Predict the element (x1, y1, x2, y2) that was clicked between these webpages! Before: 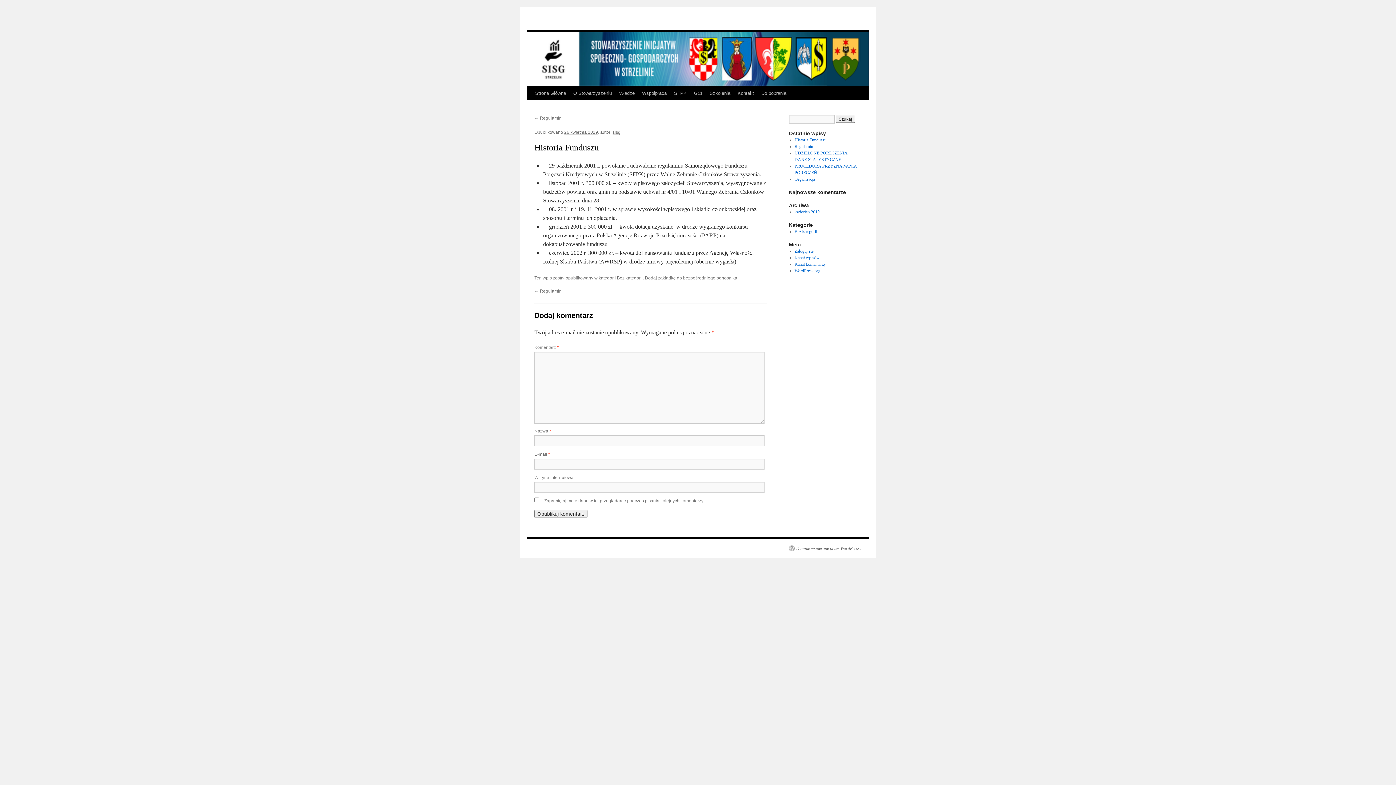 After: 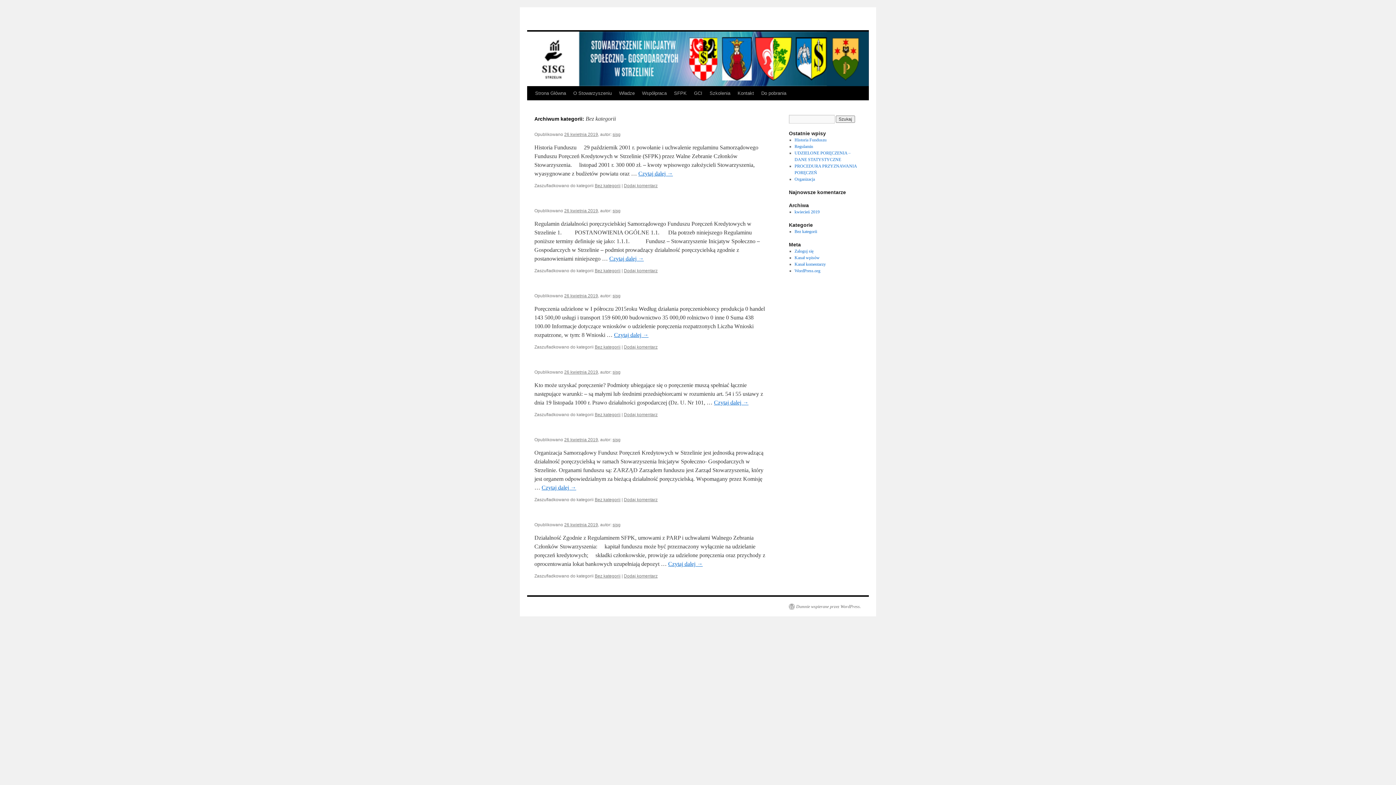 Action: bbox: (617, 275, 642, 280) label: Bez kategorii